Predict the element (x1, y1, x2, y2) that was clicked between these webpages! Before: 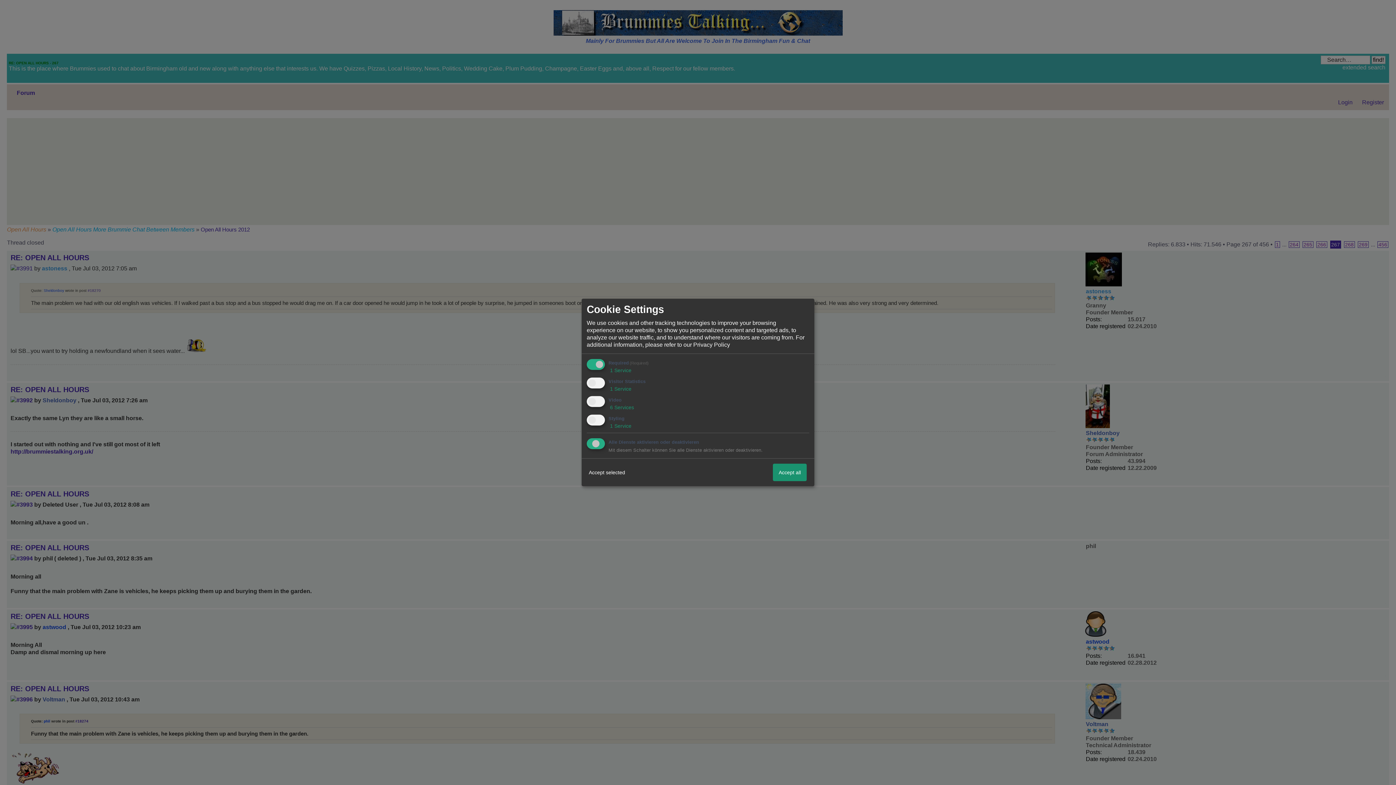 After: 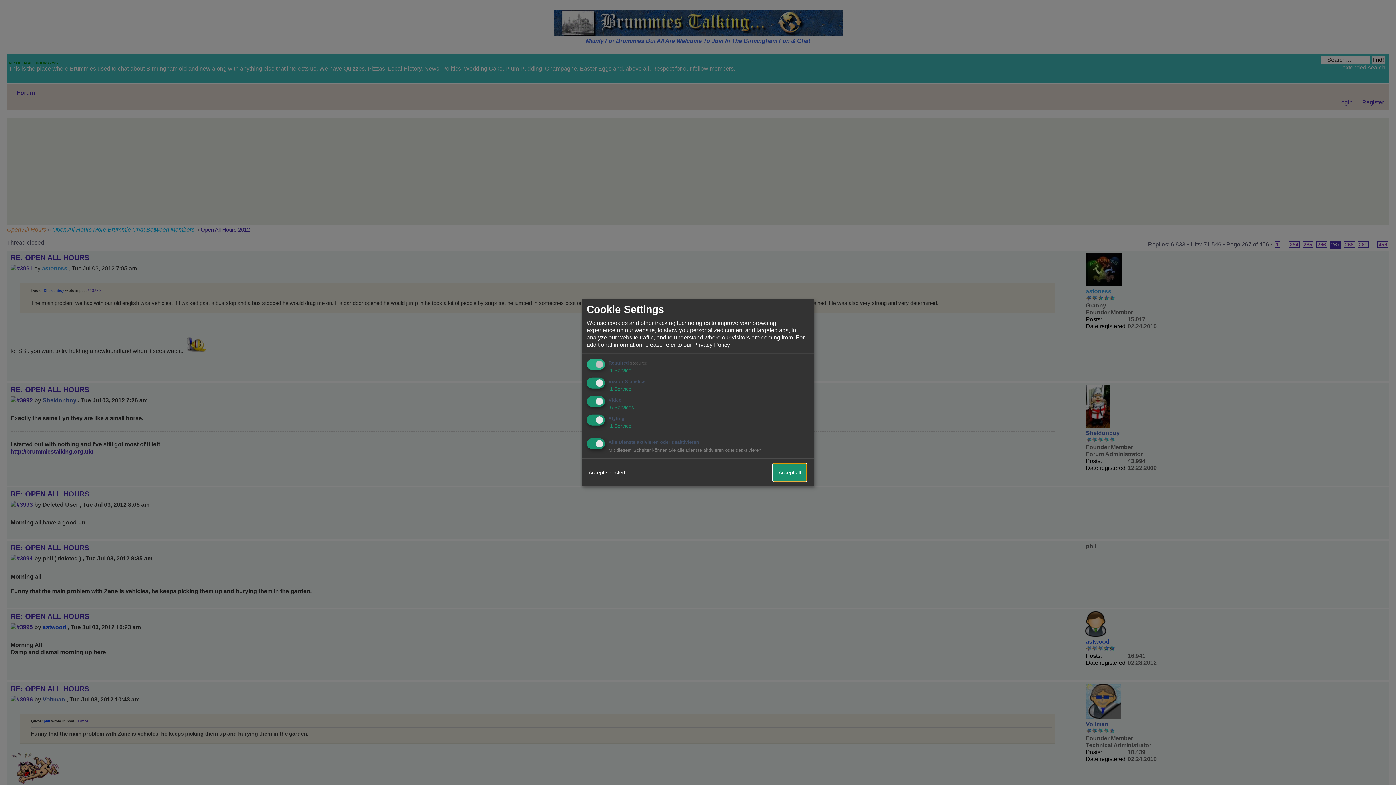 Action: label: Accept all bbox: (773, 464, 806, 481)